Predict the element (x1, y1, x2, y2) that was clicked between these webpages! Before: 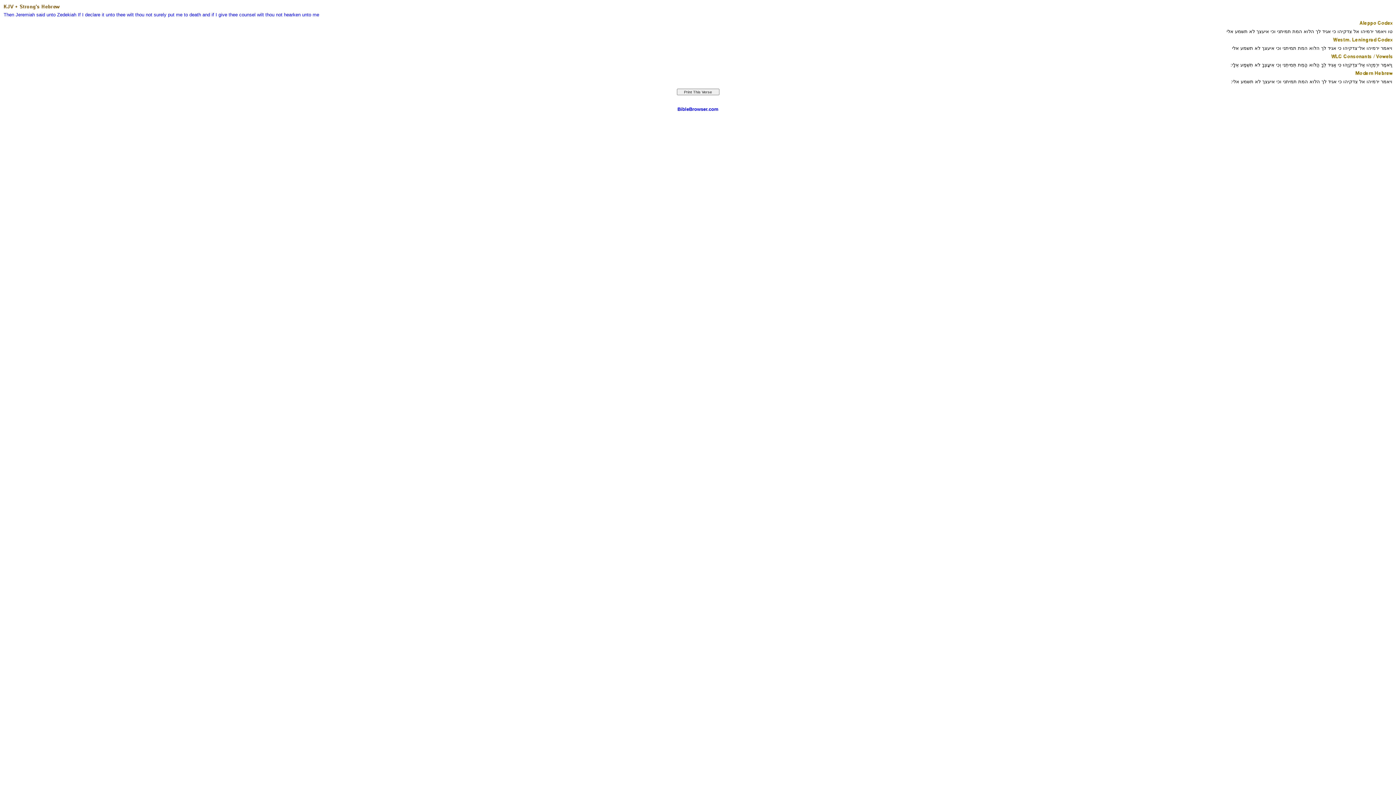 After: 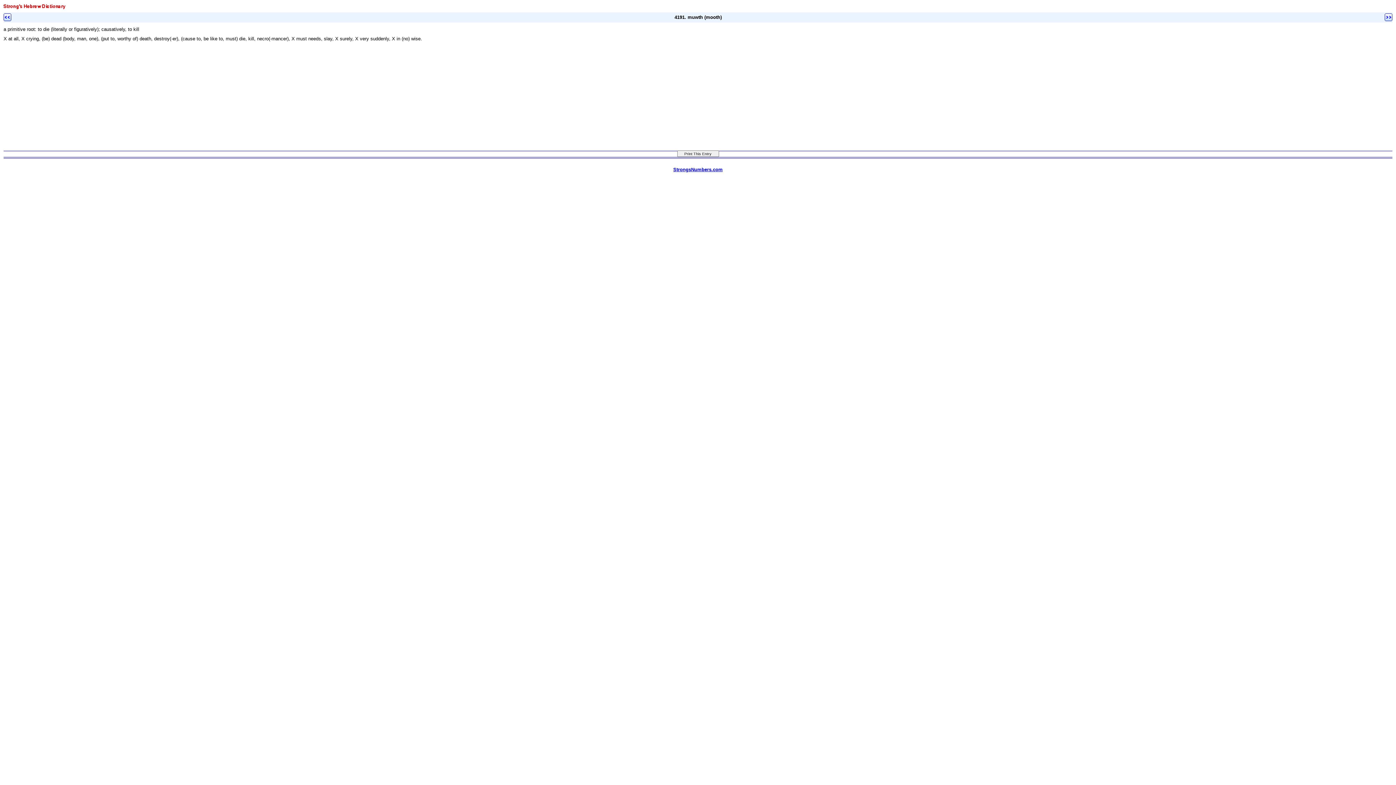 Action: label: put me to death bbox: (168, 12, 201, 17)